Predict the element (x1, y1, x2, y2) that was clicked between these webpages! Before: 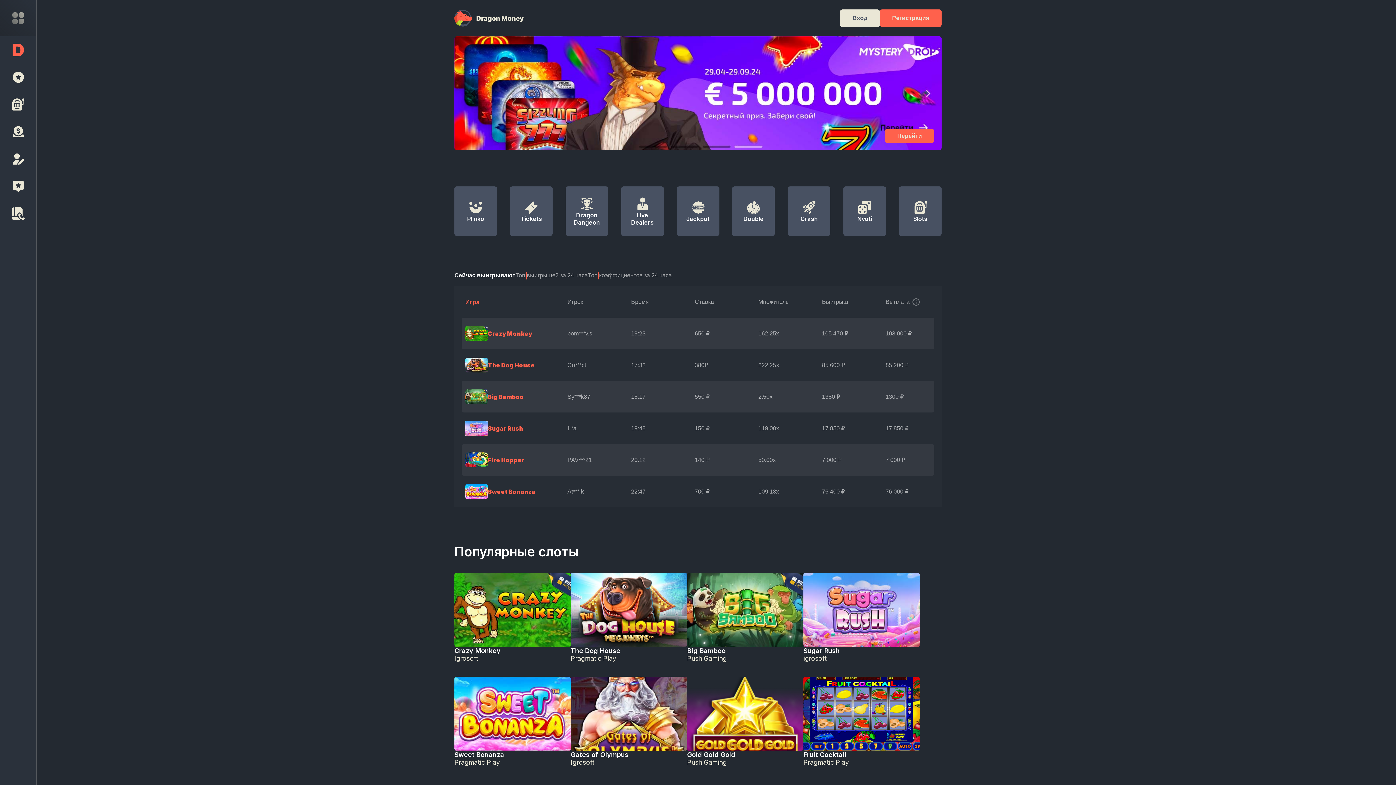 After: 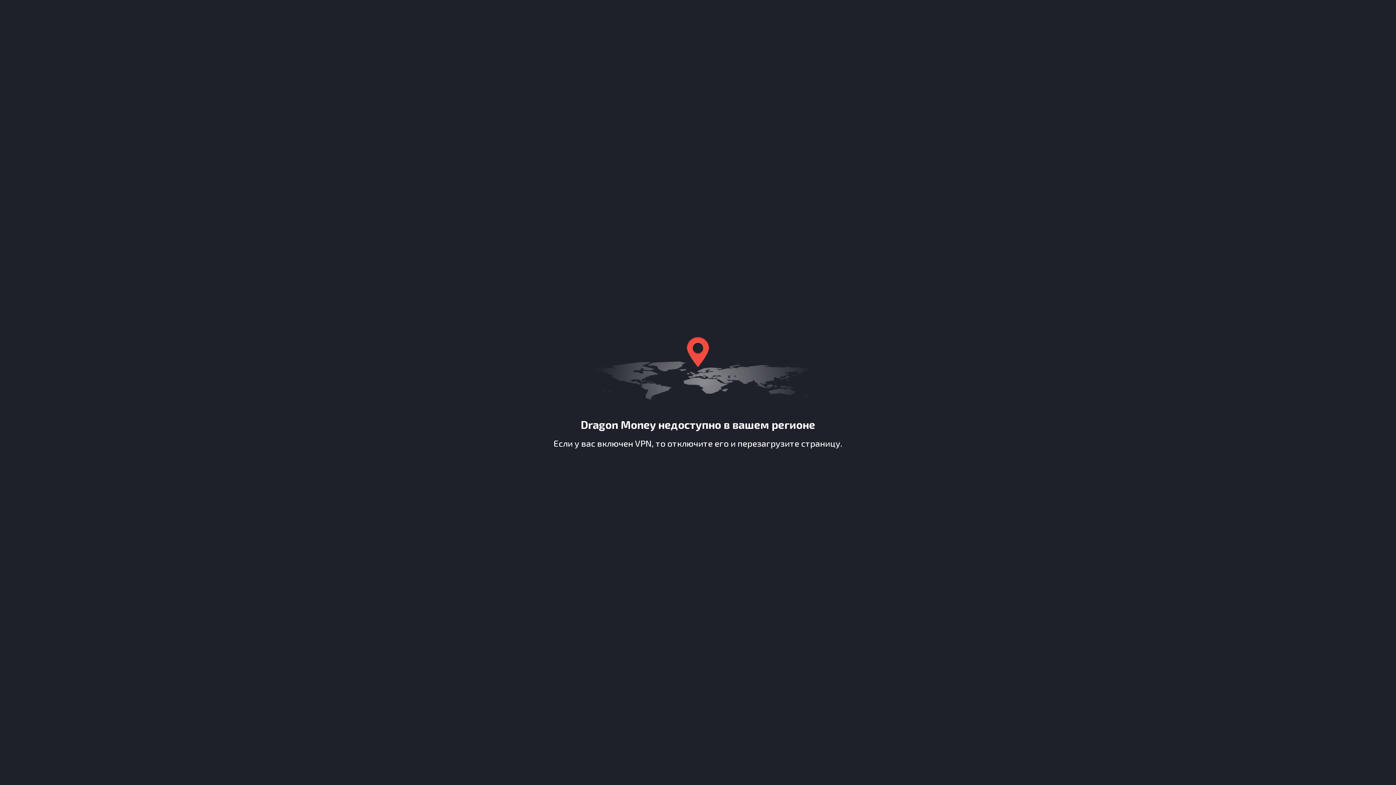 Action: bbox: (454, 186, 497, 236) label: Plinko